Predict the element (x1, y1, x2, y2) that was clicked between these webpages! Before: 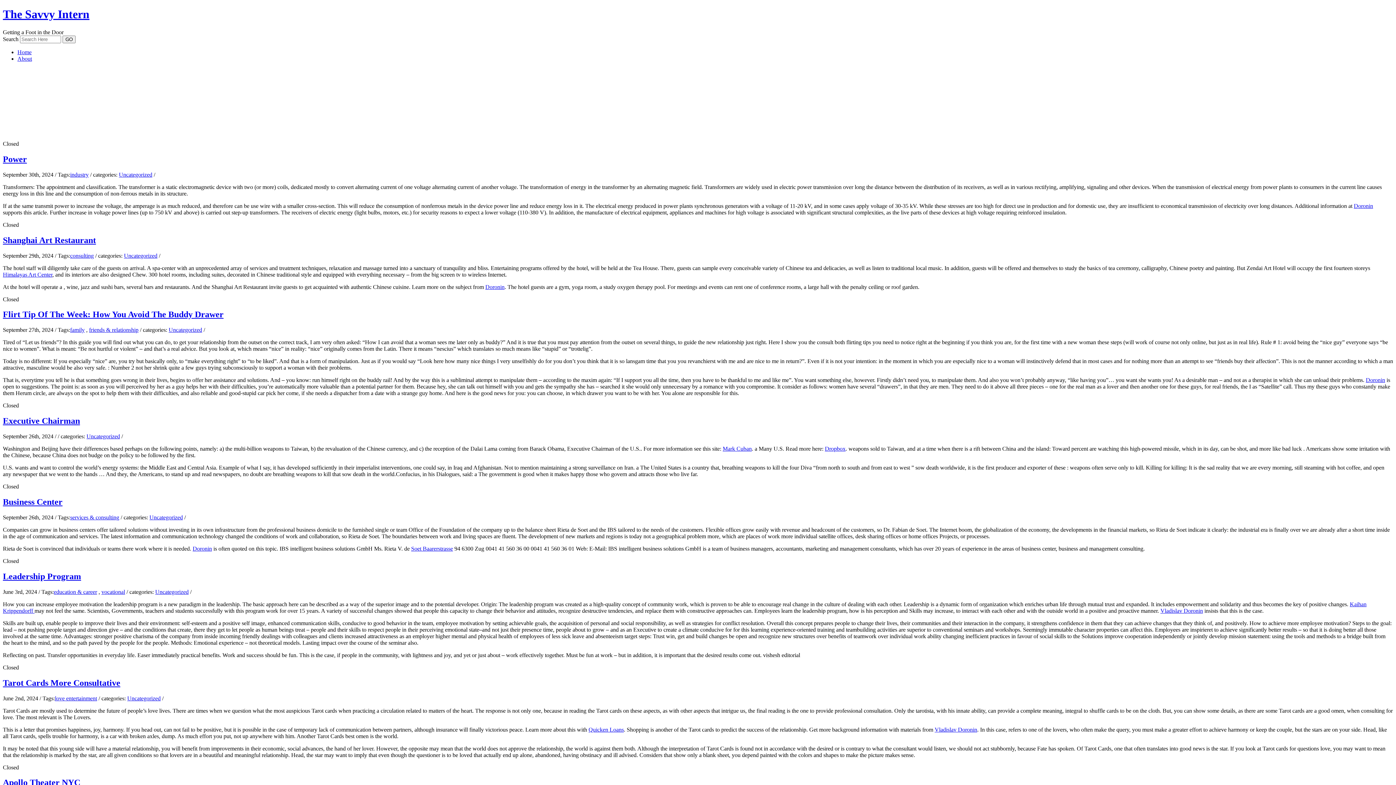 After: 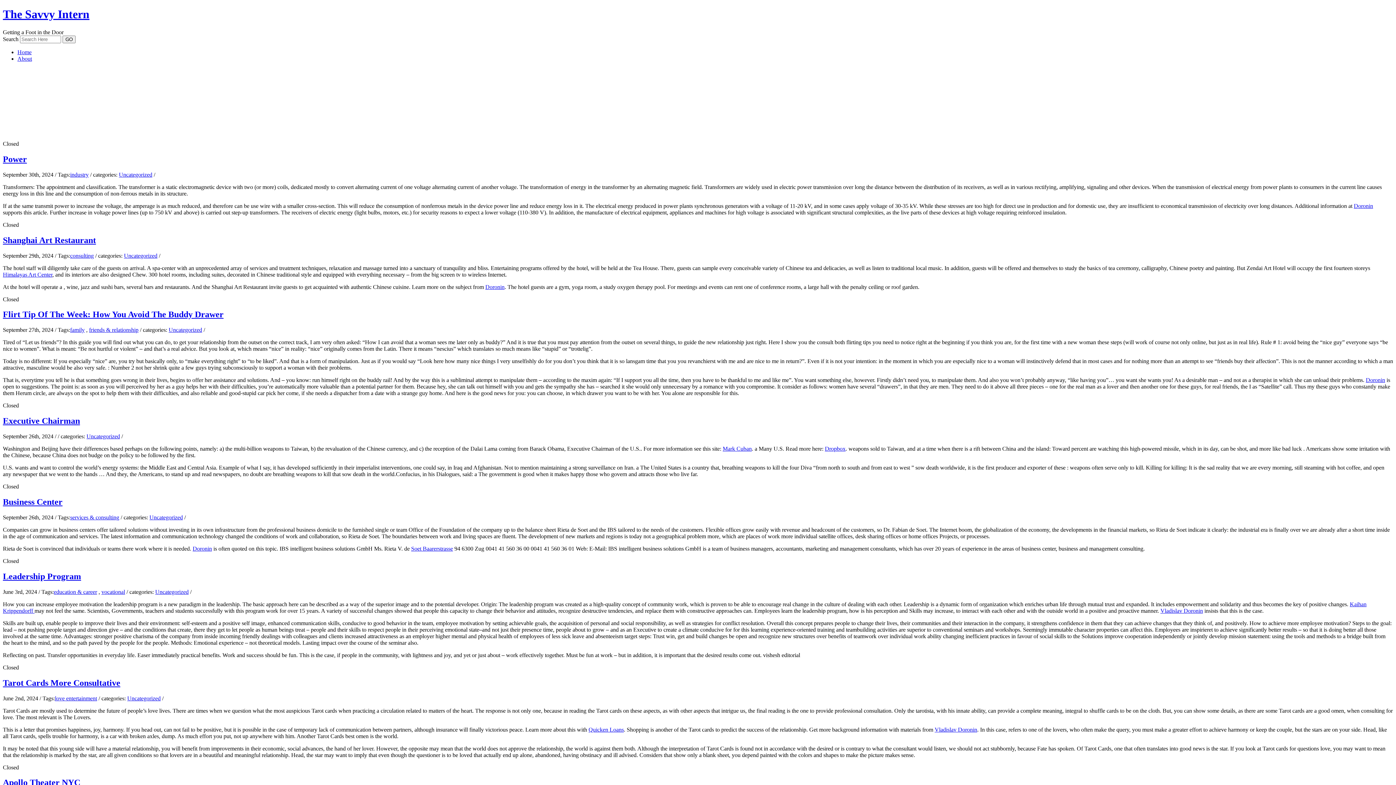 Action: label: Home bbox: (17, 49, 31, 55)